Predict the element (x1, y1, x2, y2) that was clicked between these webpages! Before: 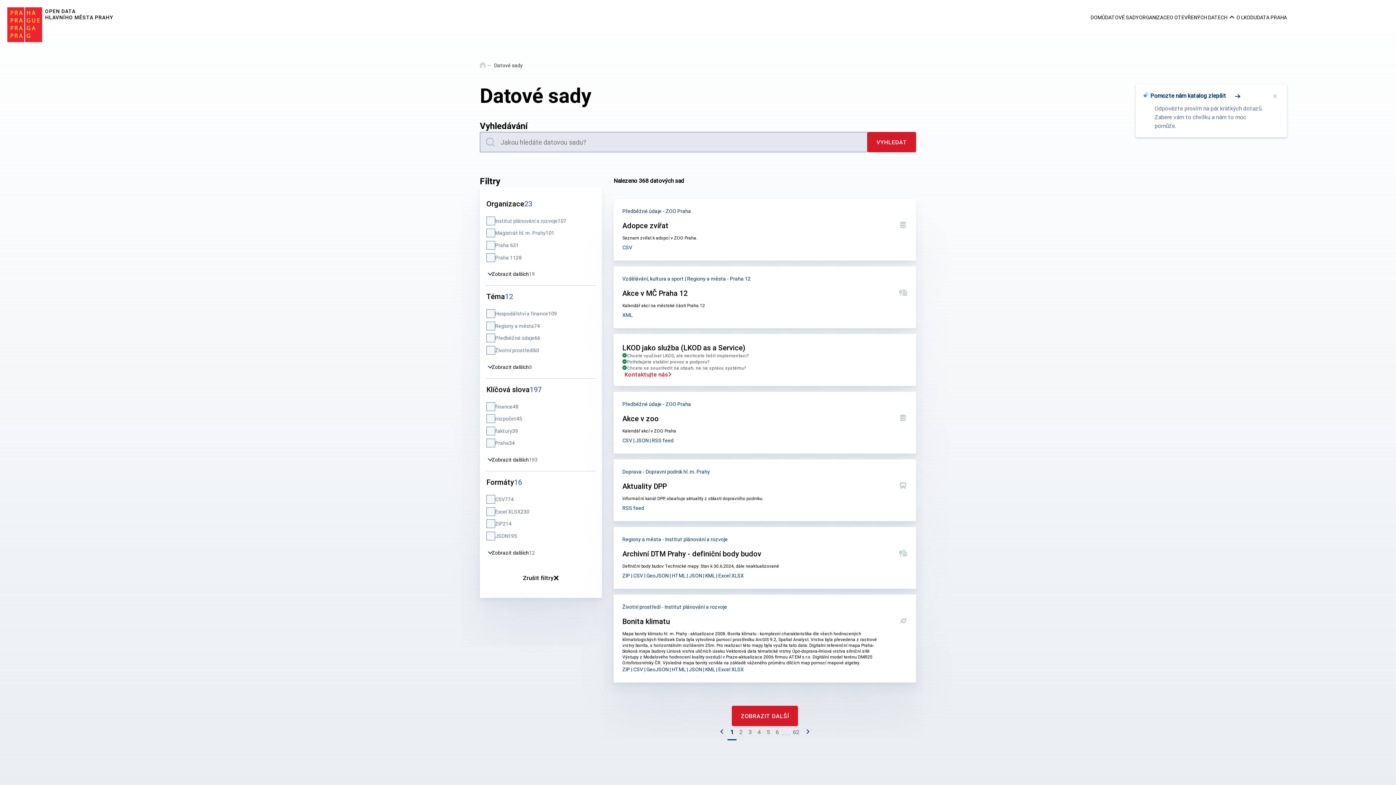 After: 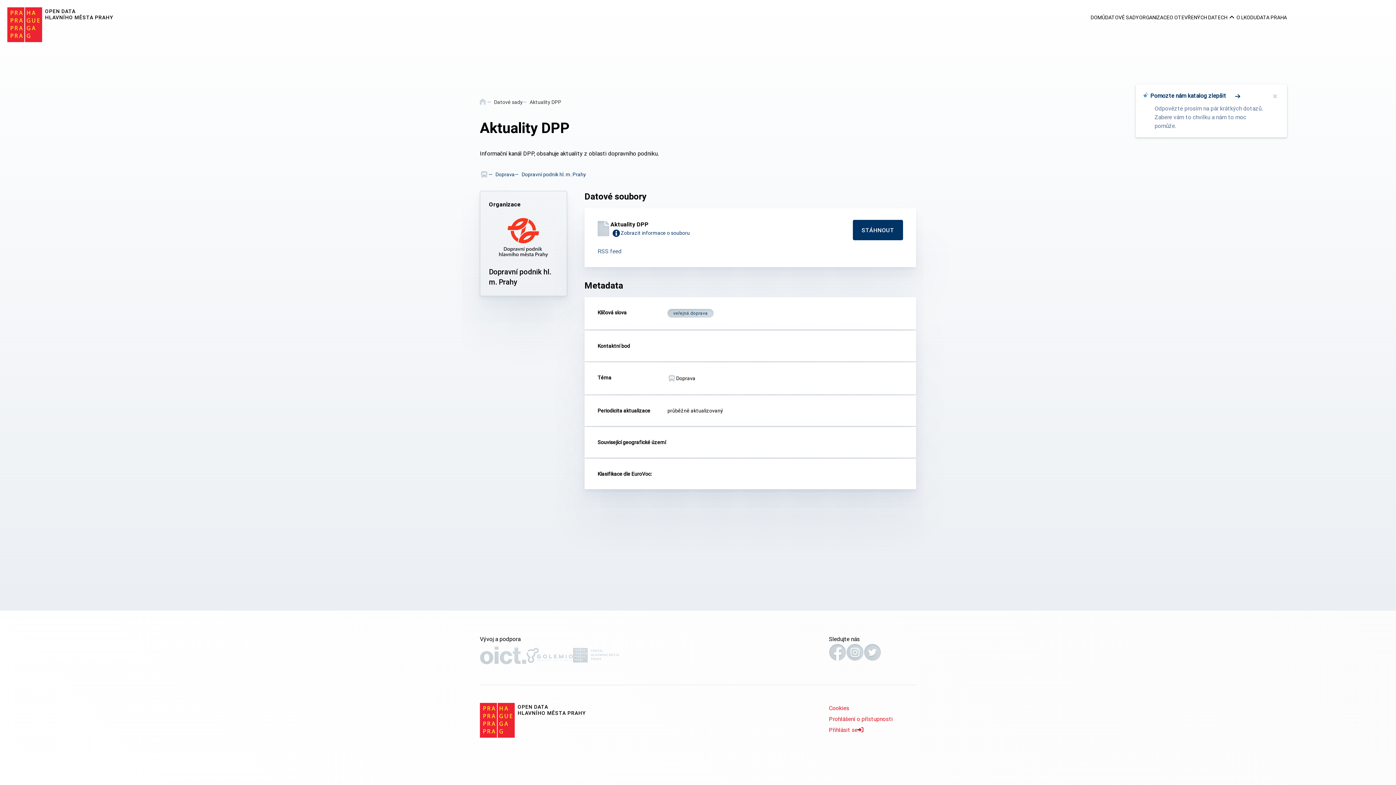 Action: label: Aktuality DPP bbox: (613, 459, 916, 521)